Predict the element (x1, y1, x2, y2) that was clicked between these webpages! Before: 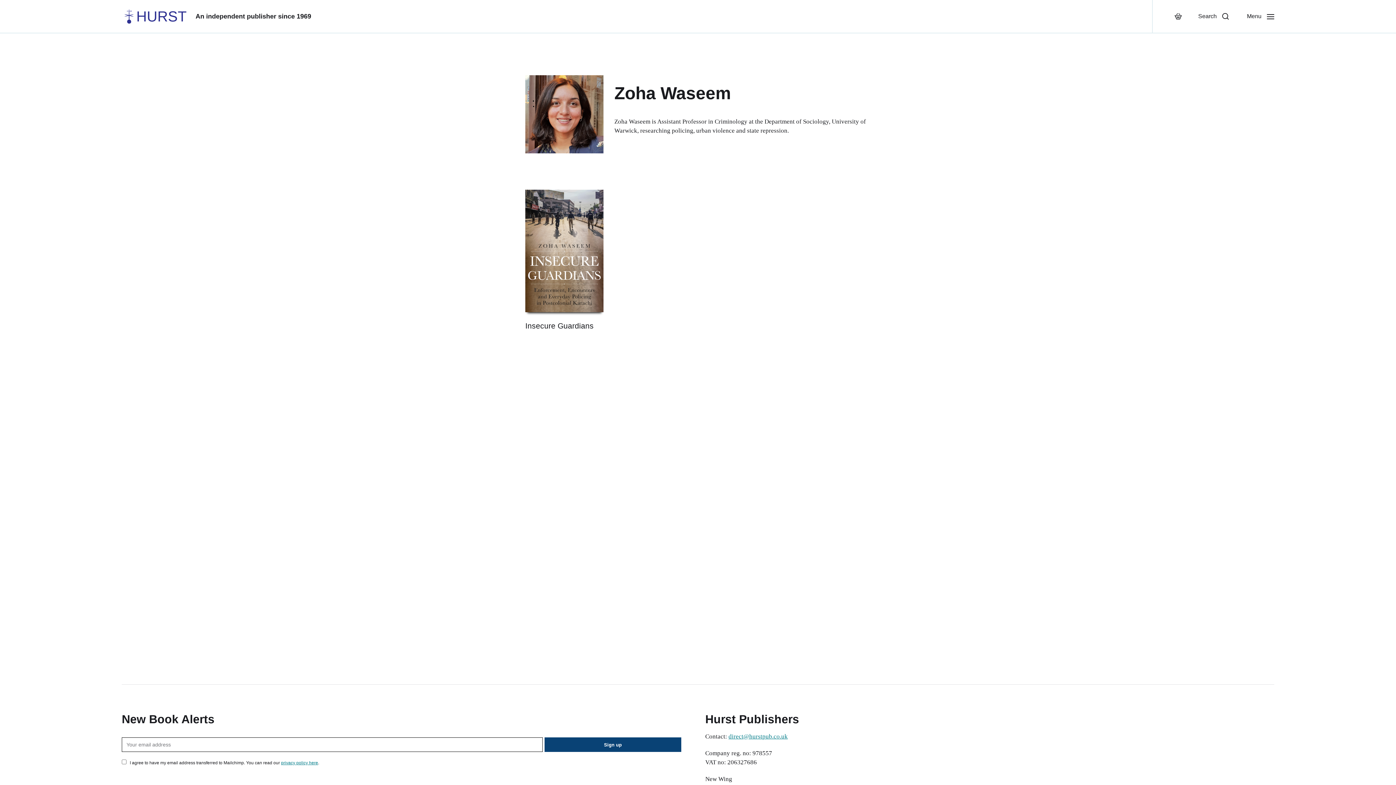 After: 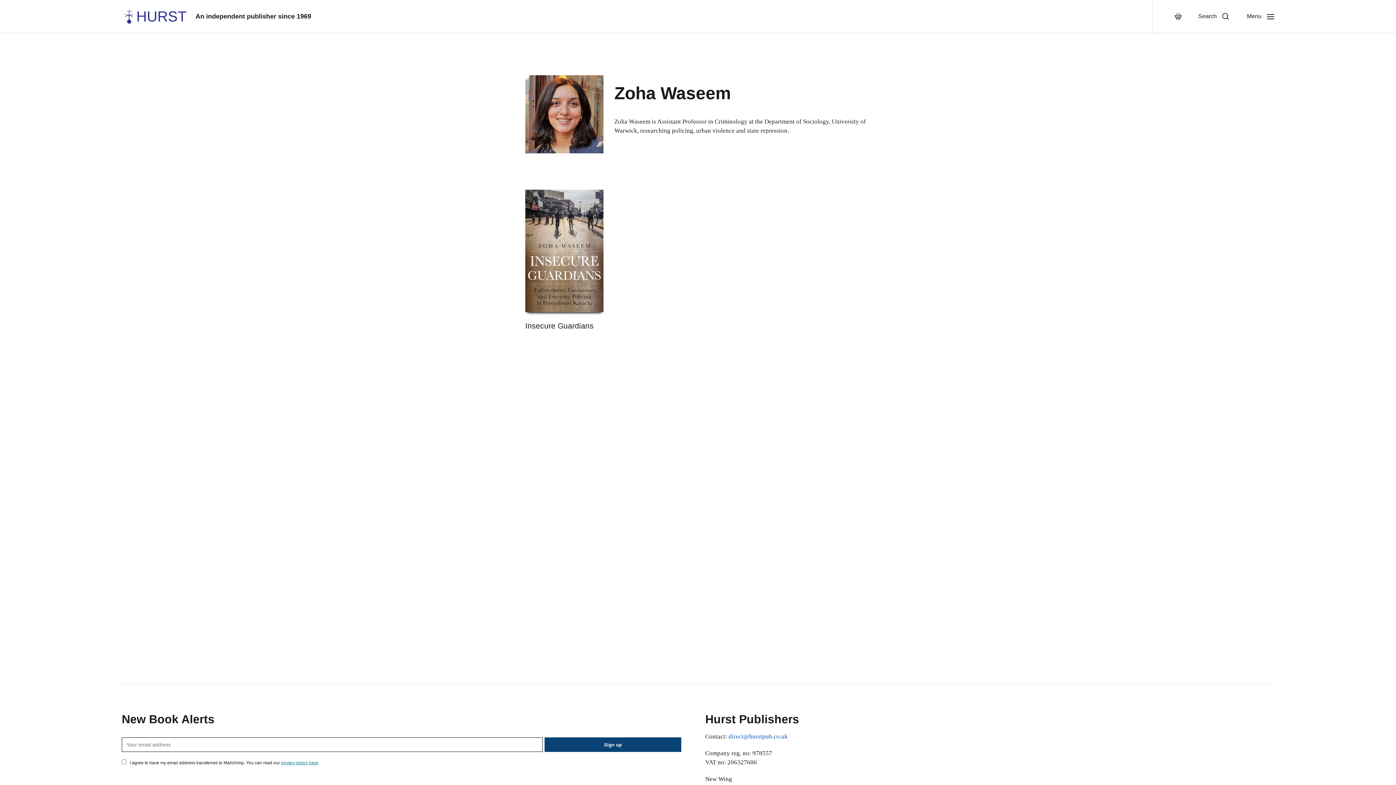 Action: label: direct@hurstpub.co.uk bbox: (728, 733, 788, 740)